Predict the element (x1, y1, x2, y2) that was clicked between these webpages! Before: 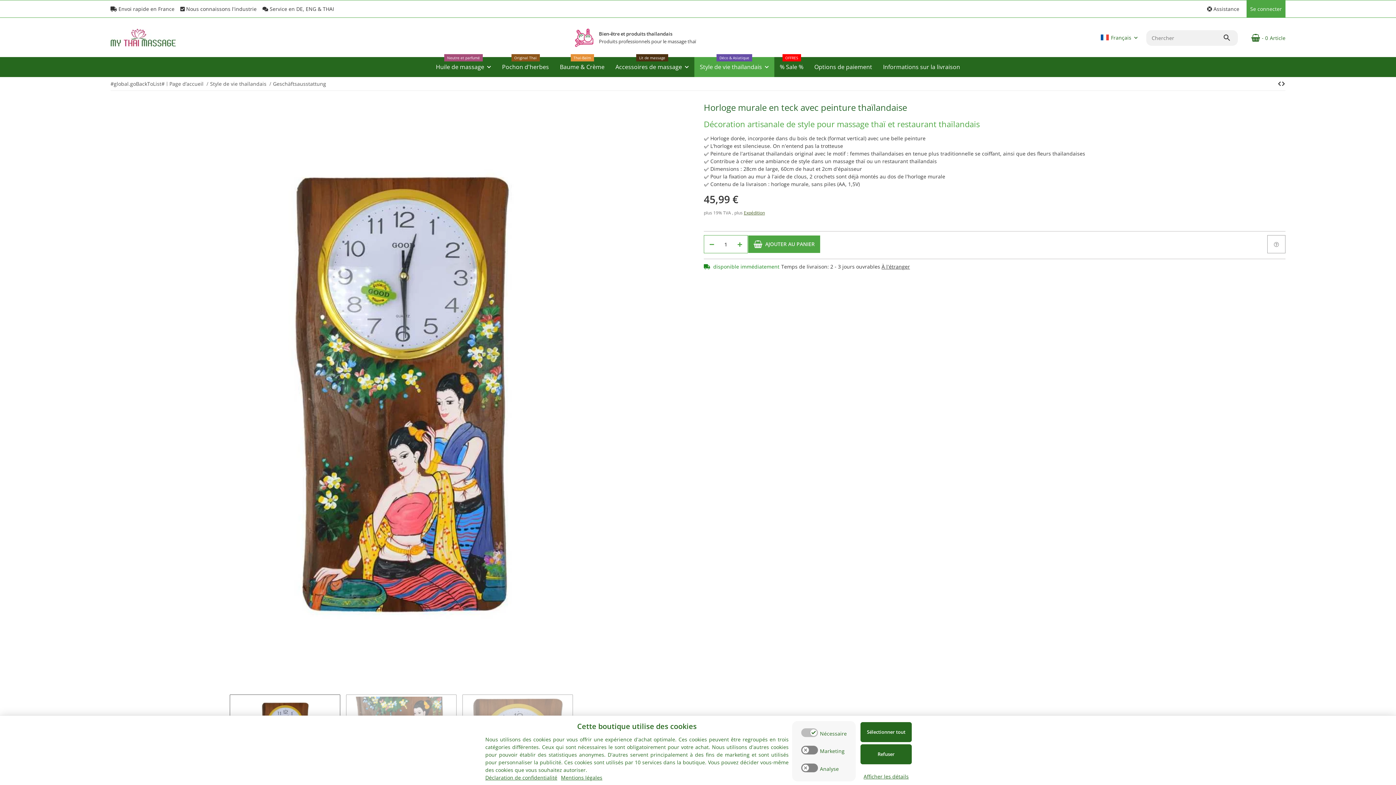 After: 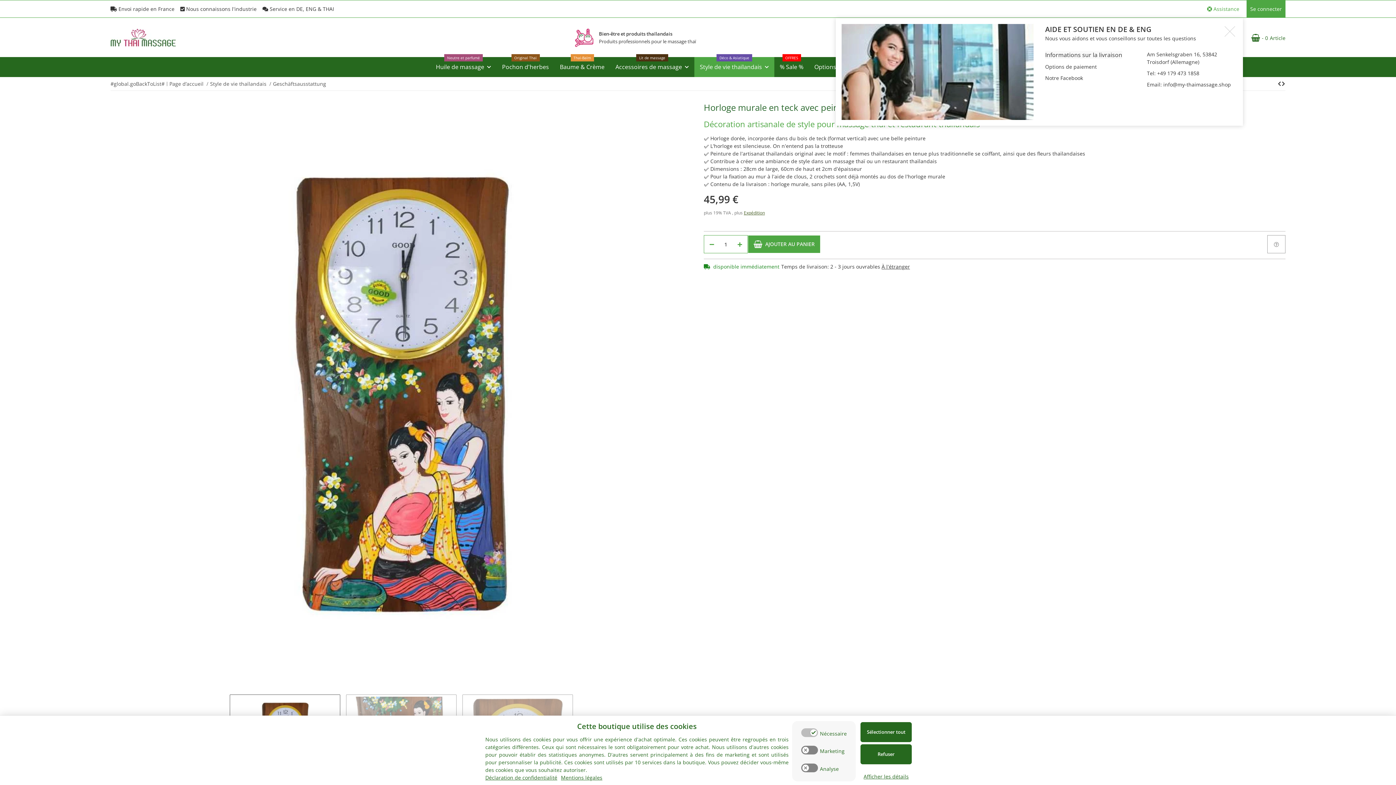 Action: label: Assistance bbox: (1203, 0, 1243, 17)